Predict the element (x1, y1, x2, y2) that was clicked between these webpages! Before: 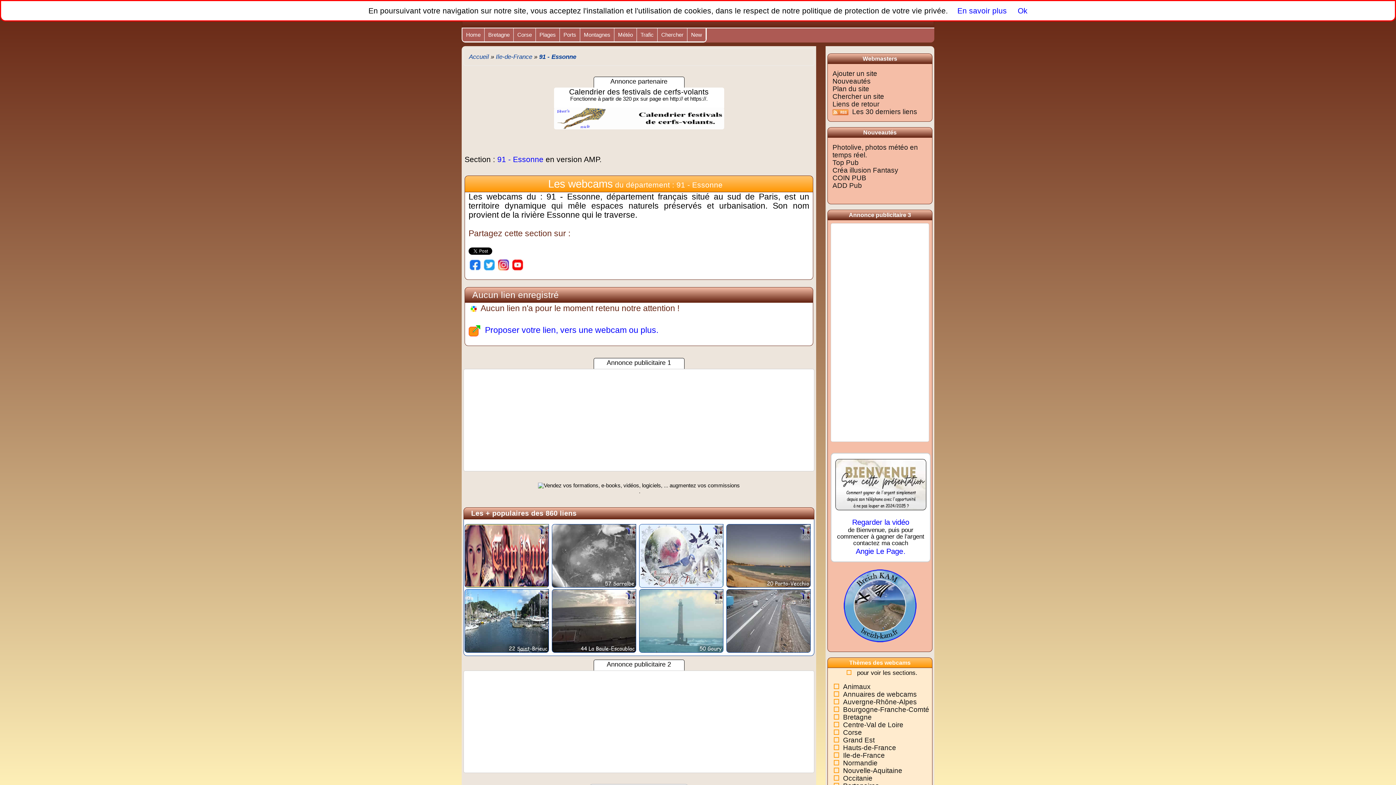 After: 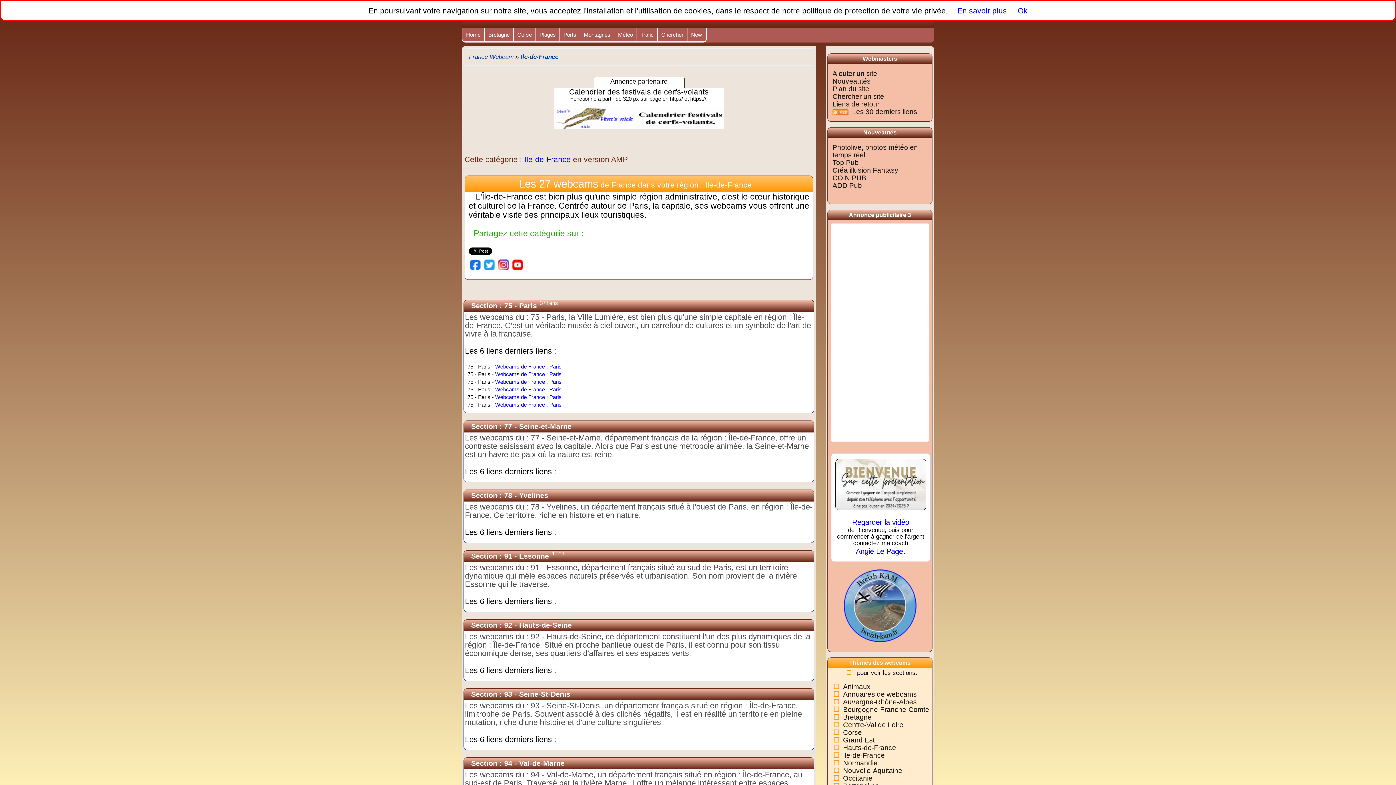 Action: bbox: (496, 53, 532, 60) label: Ile-de-France